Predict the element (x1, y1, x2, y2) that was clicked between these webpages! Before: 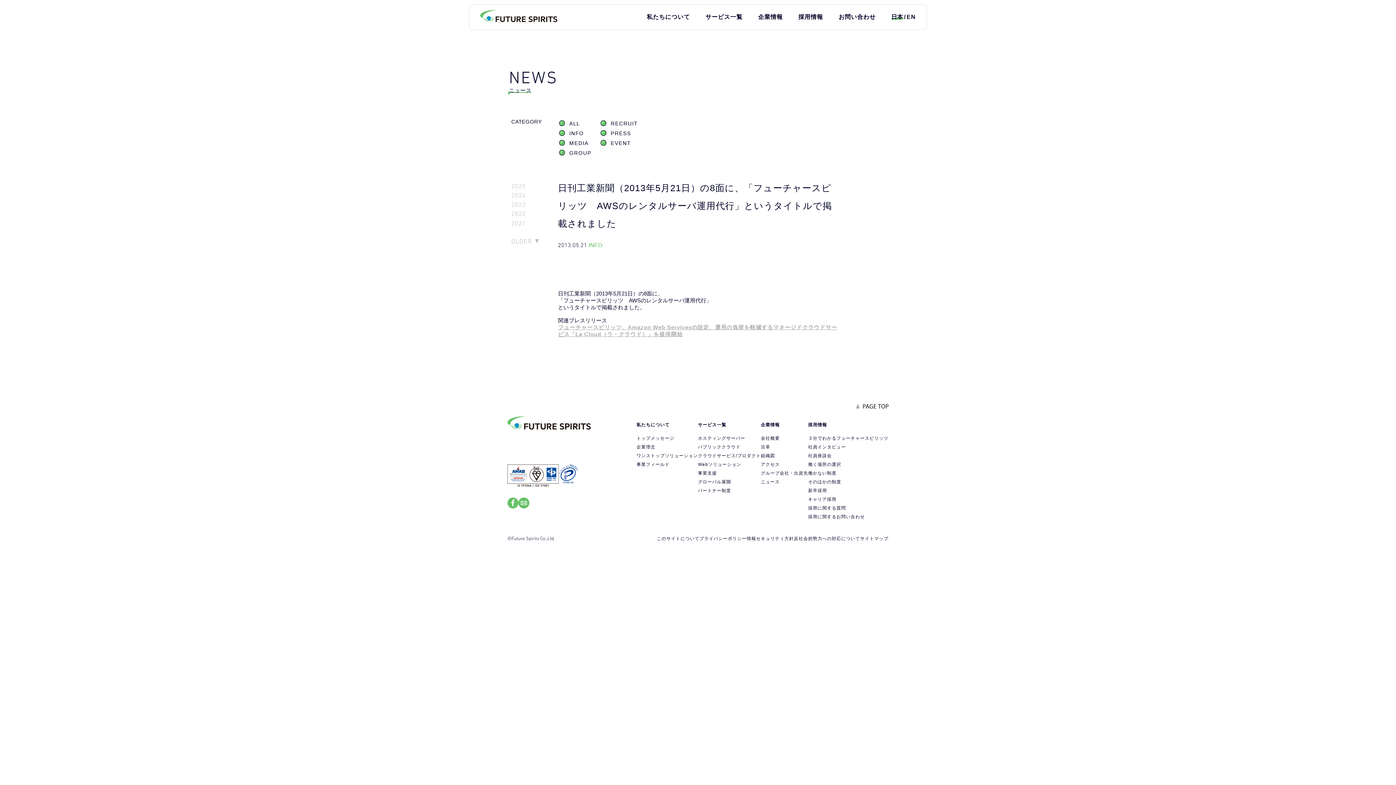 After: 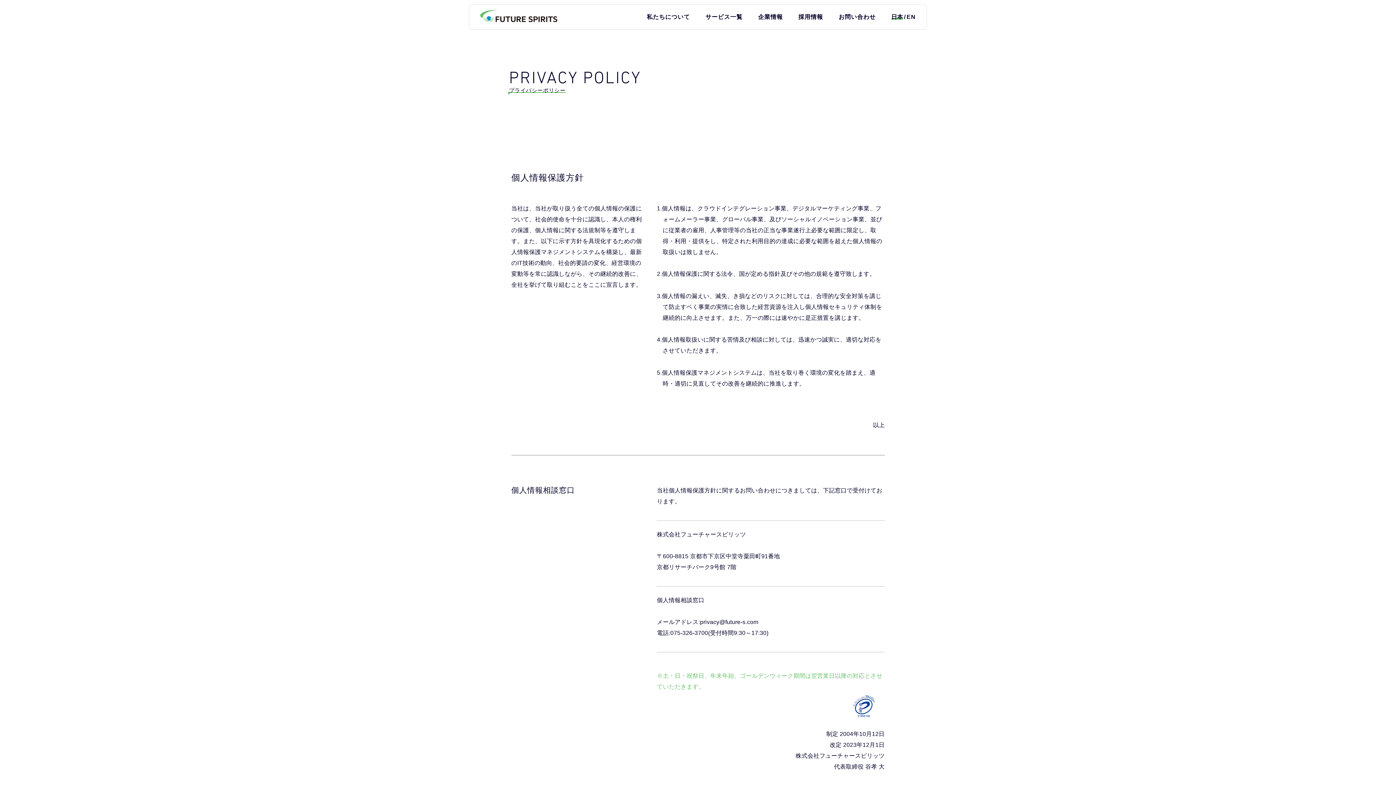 Action: label: プライバシーポリシー bbox: (699, 536, 746, 542)